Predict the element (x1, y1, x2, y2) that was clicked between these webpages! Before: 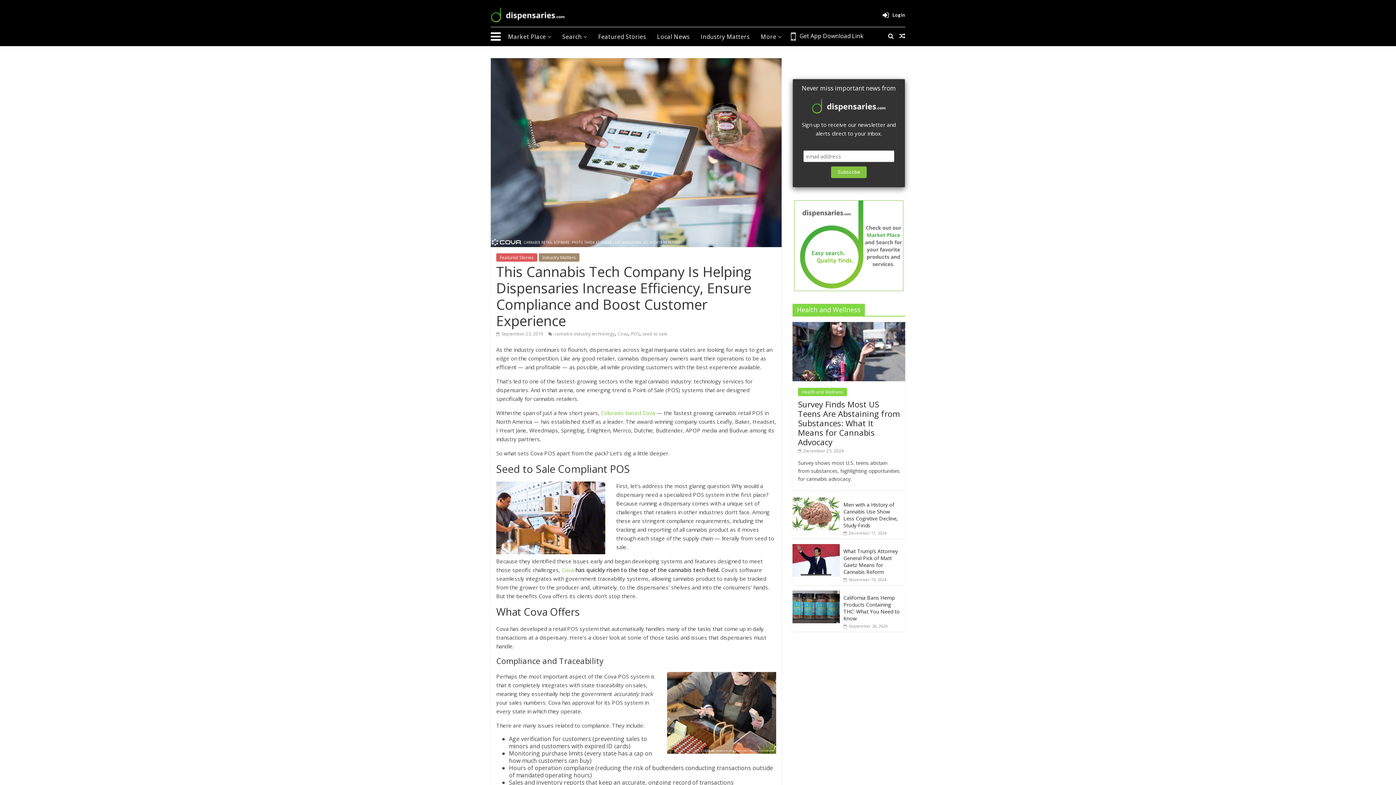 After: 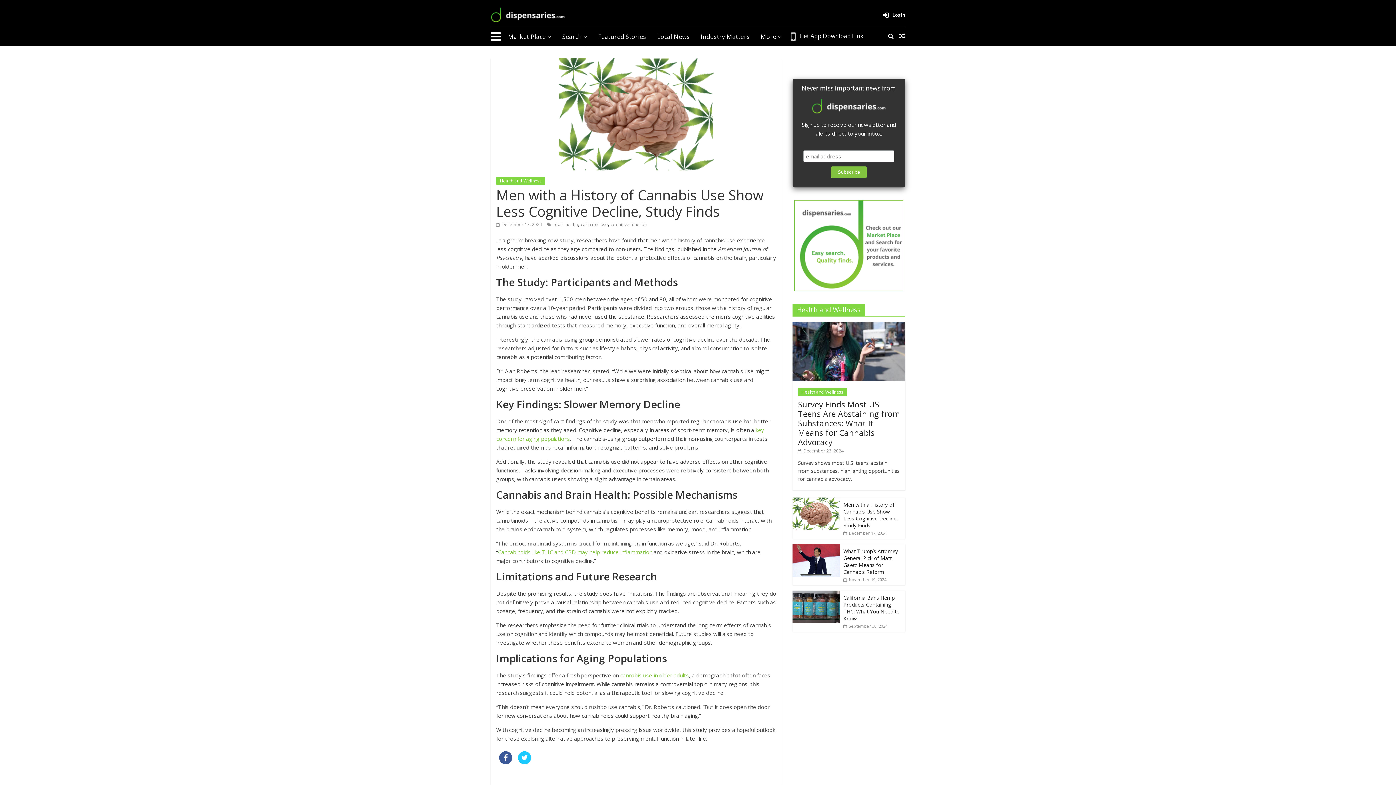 Action: bbox: (843, 530, 886, 535) label:  December 17, 2024